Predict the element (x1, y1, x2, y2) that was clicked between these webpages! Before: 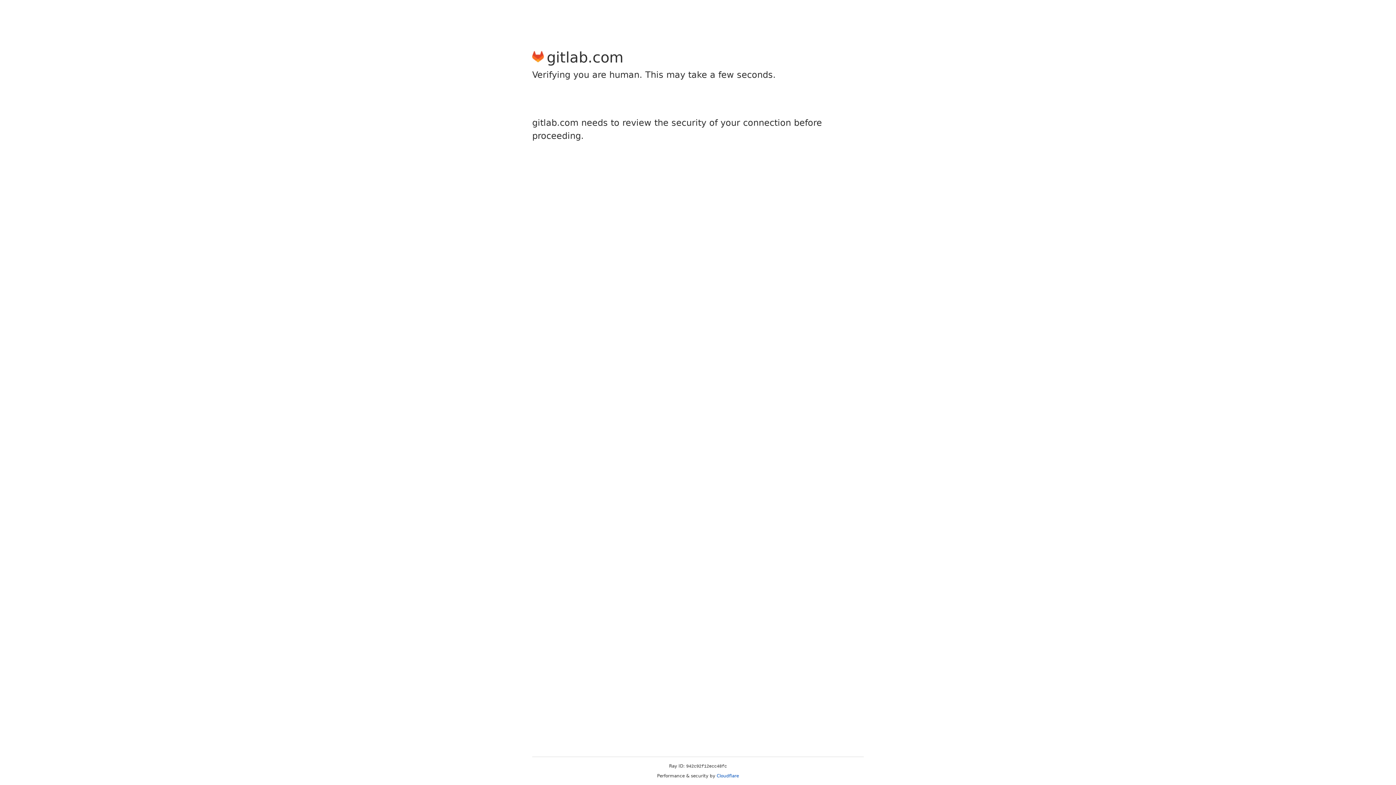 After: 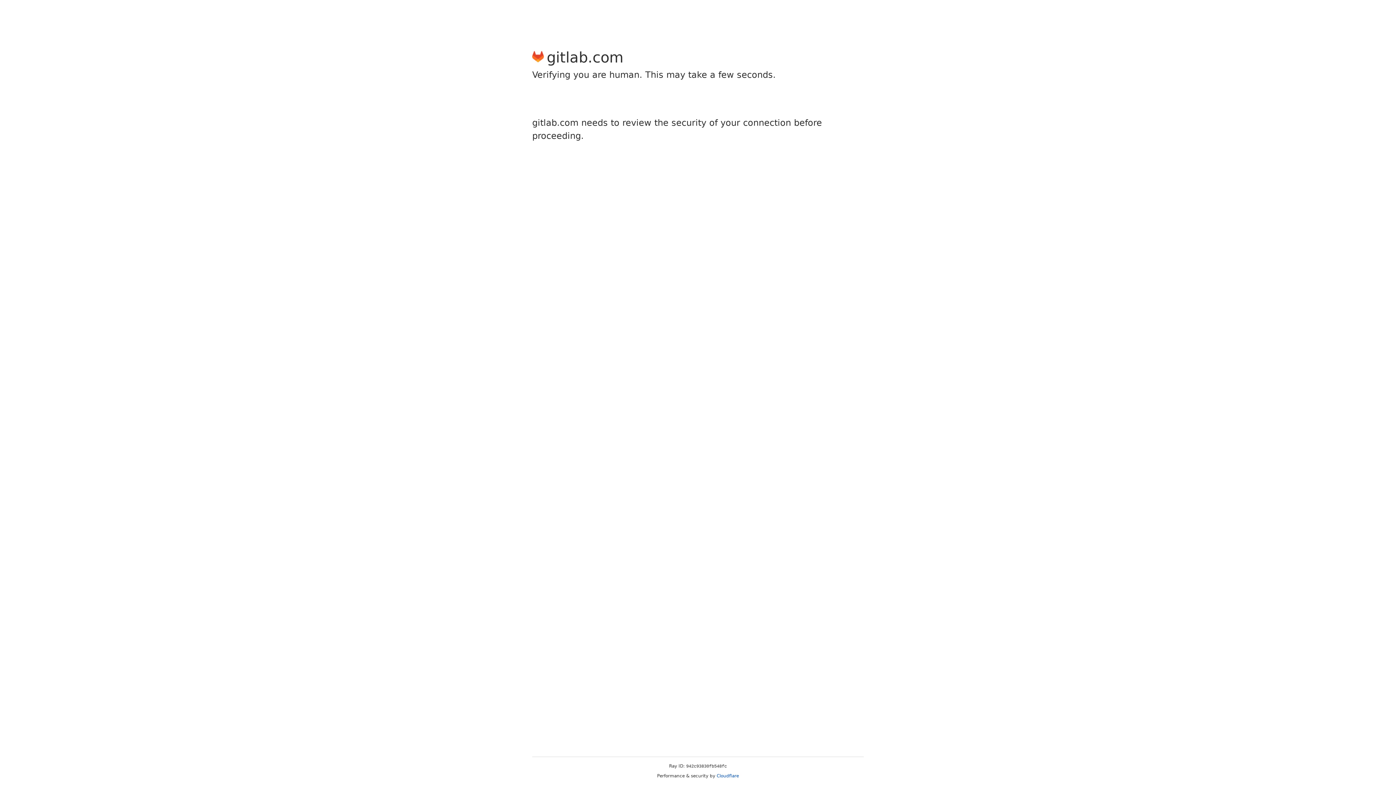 Action: bbox: (716, 773, 739, 778) label: Cloudflare